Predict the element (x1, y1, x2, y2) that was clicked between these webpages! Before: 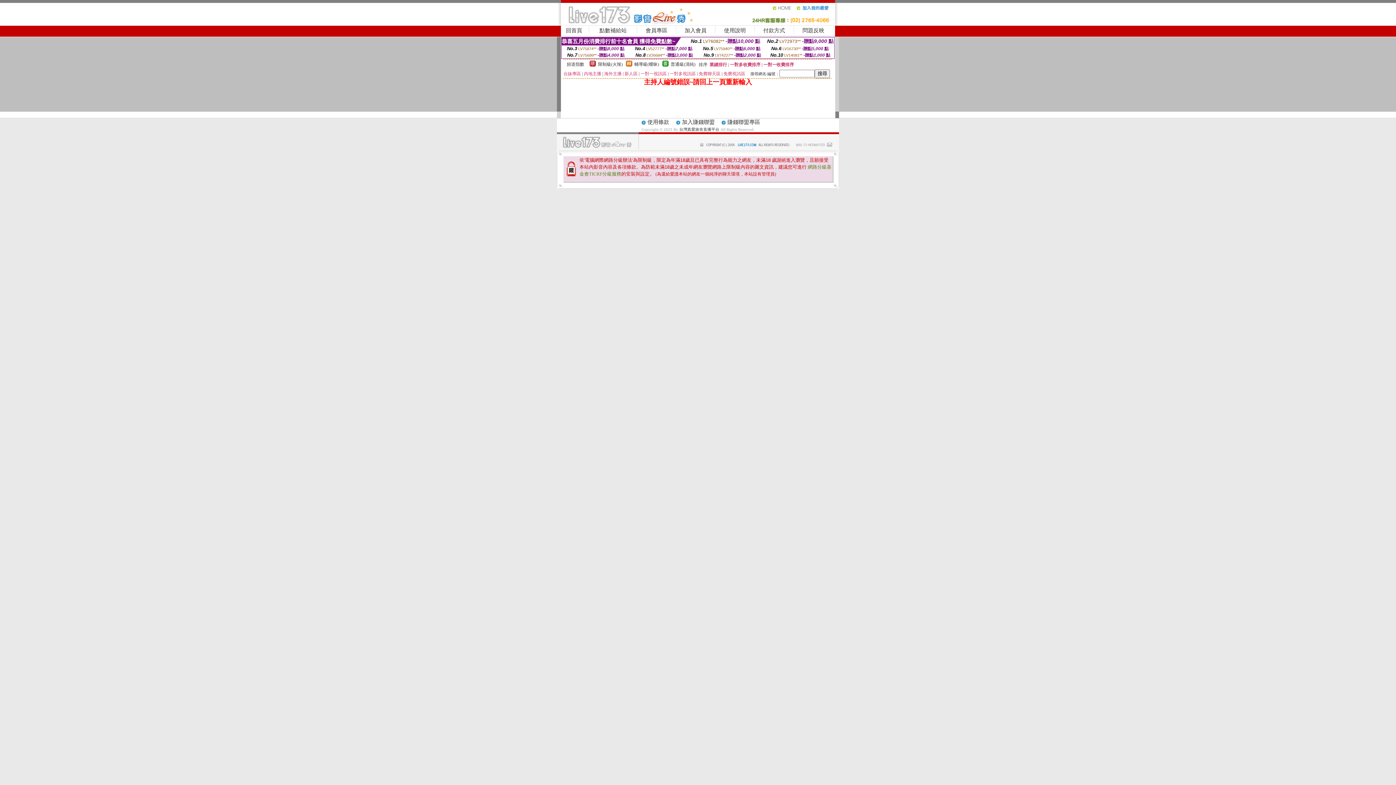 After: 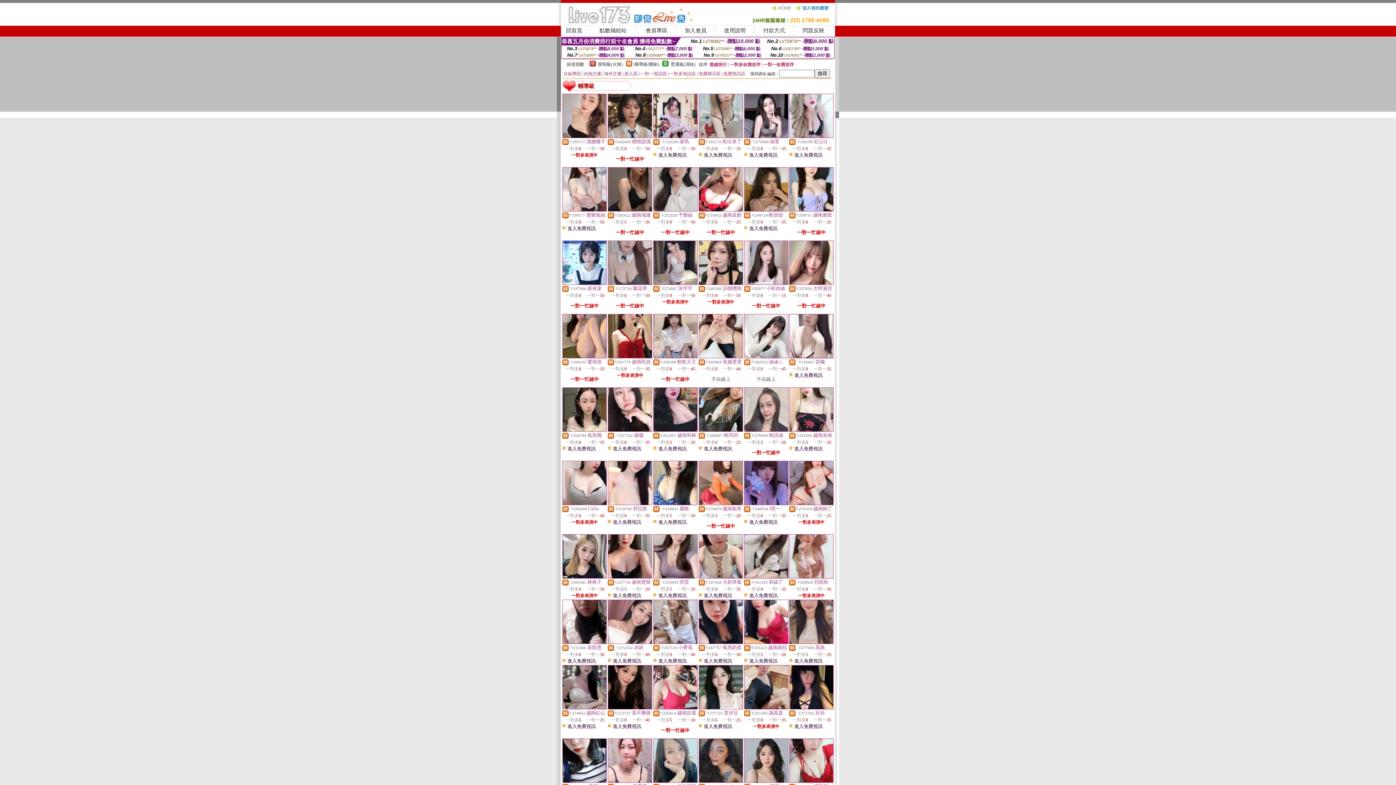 Action: bbox: (626, 62, 632, 67)